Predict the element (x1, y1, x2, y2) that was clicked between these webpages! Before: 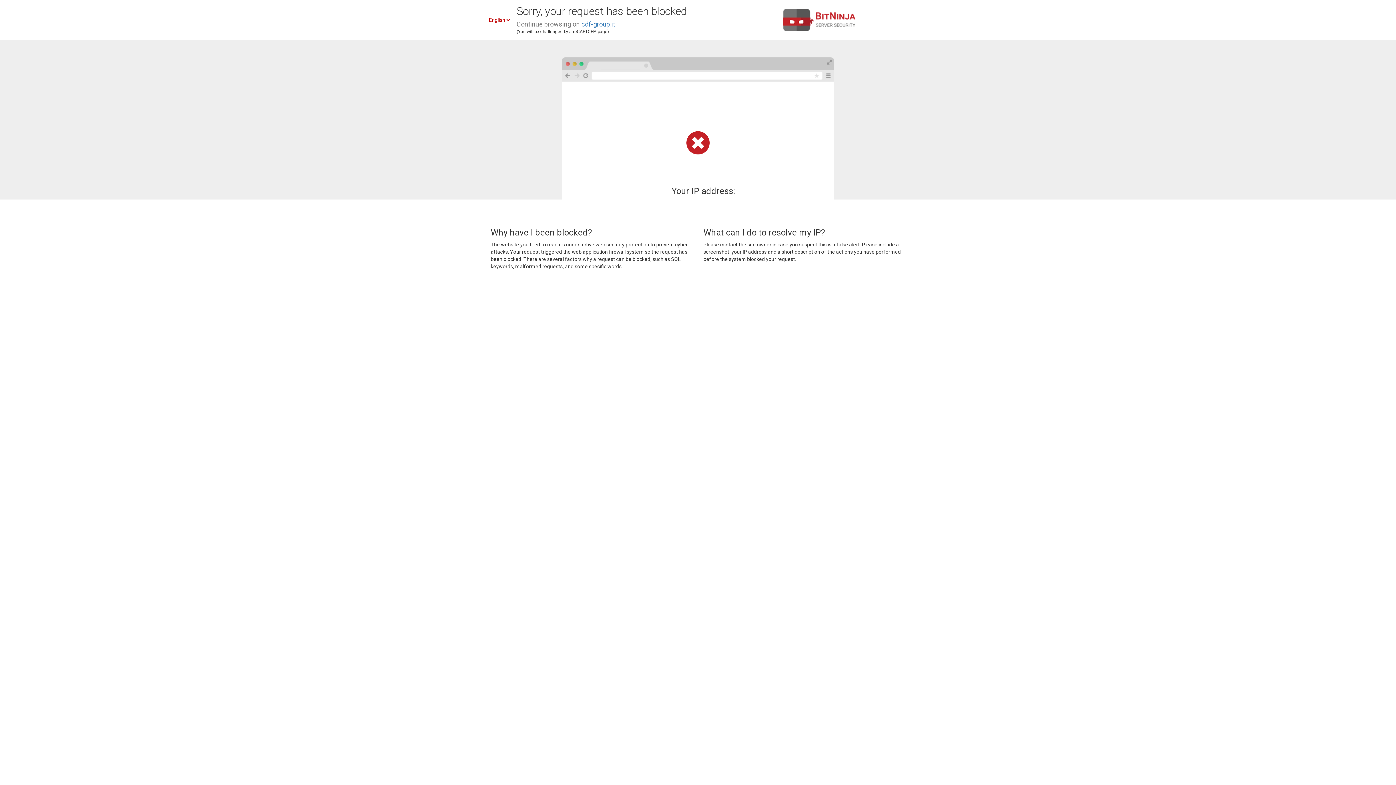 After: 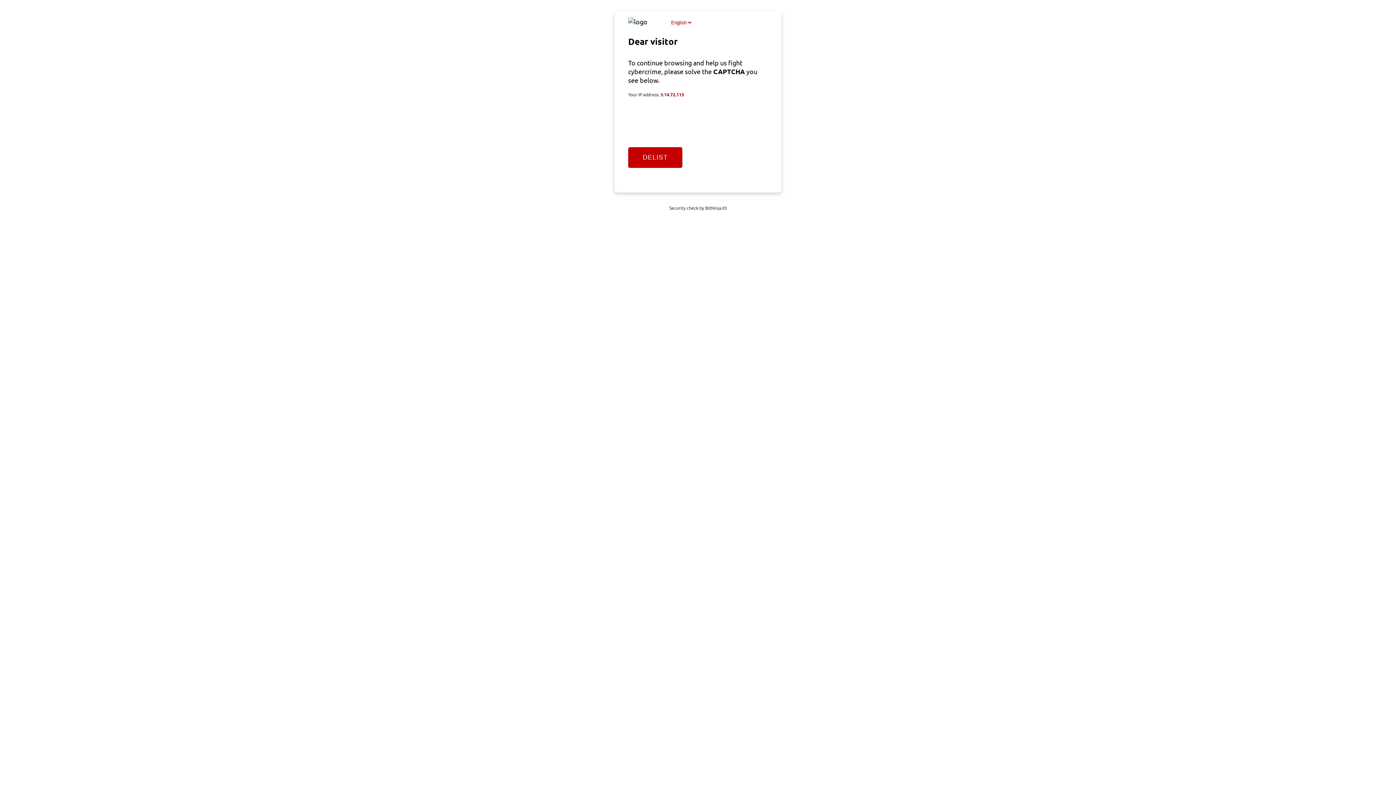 Action: bbox: (581, 20, 615, 28) label: cdf-group.it